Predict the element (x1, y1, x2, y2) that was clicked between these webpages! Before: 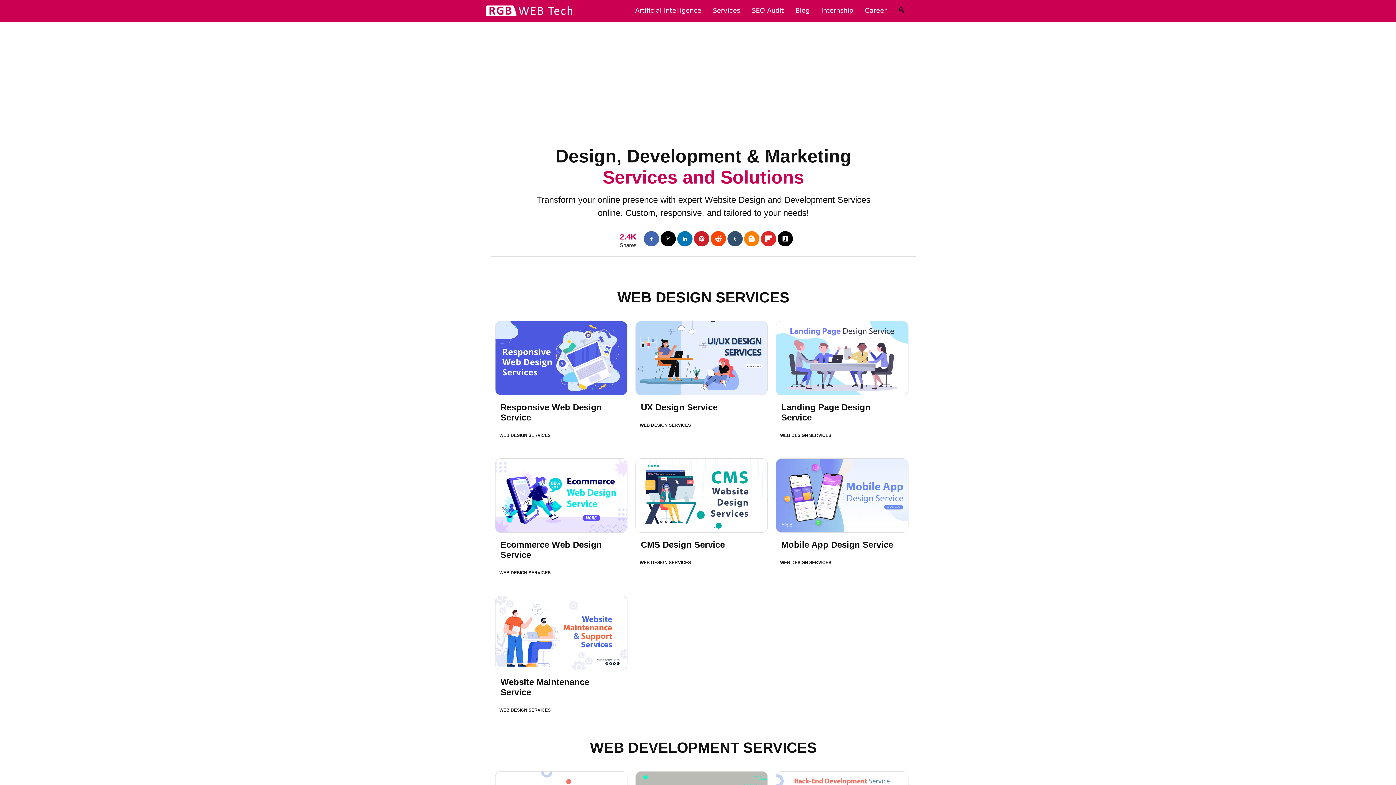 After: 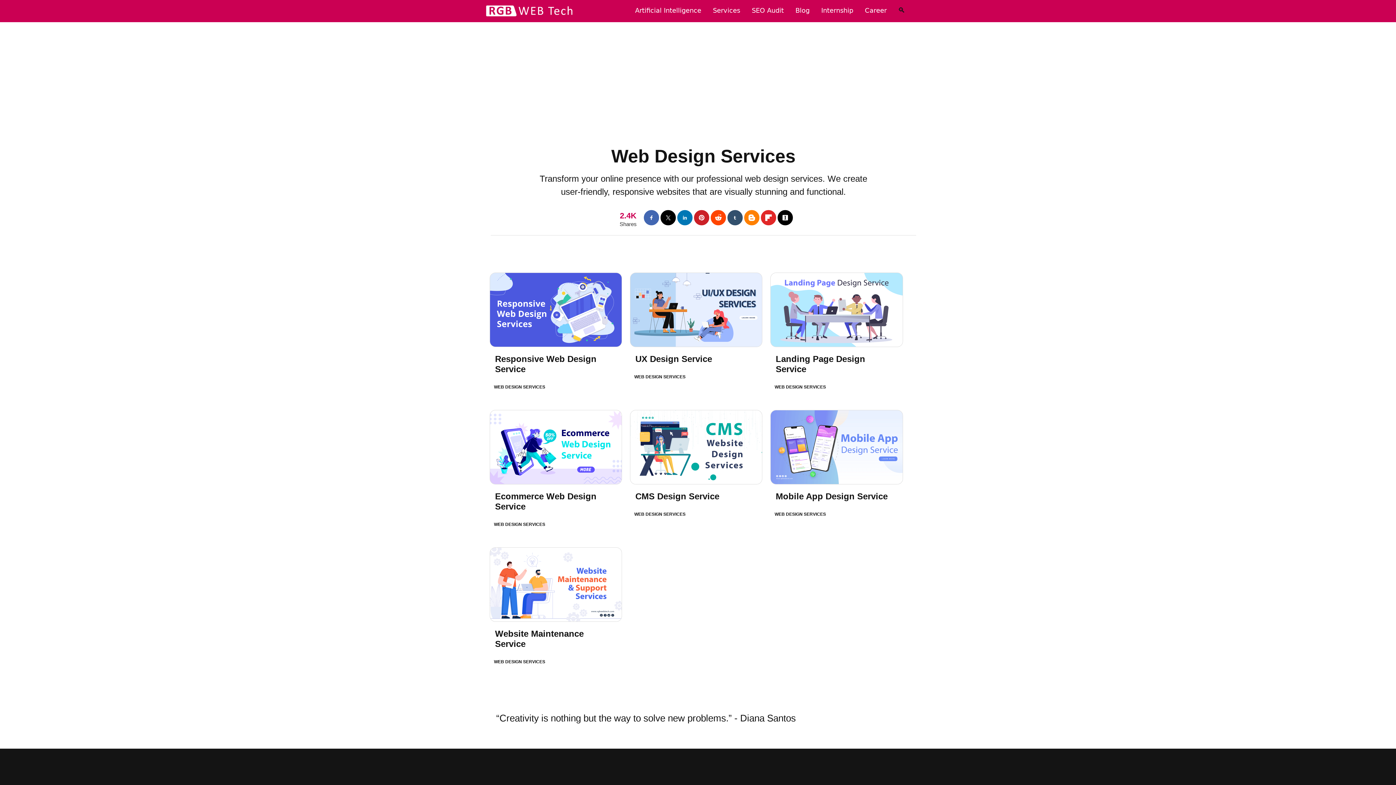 Action: label: WEB DESIGN SERVICES bbox: (495, 428, 627, 442)